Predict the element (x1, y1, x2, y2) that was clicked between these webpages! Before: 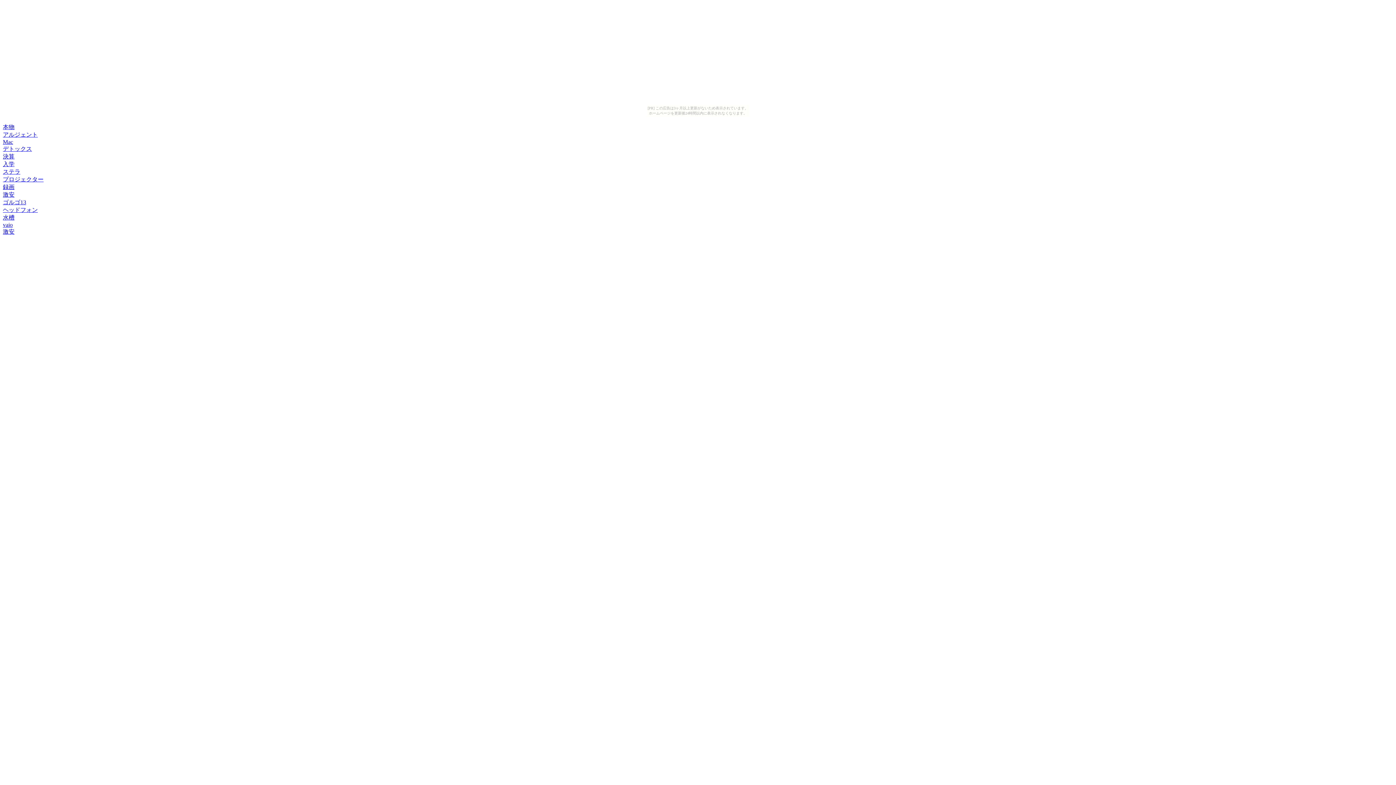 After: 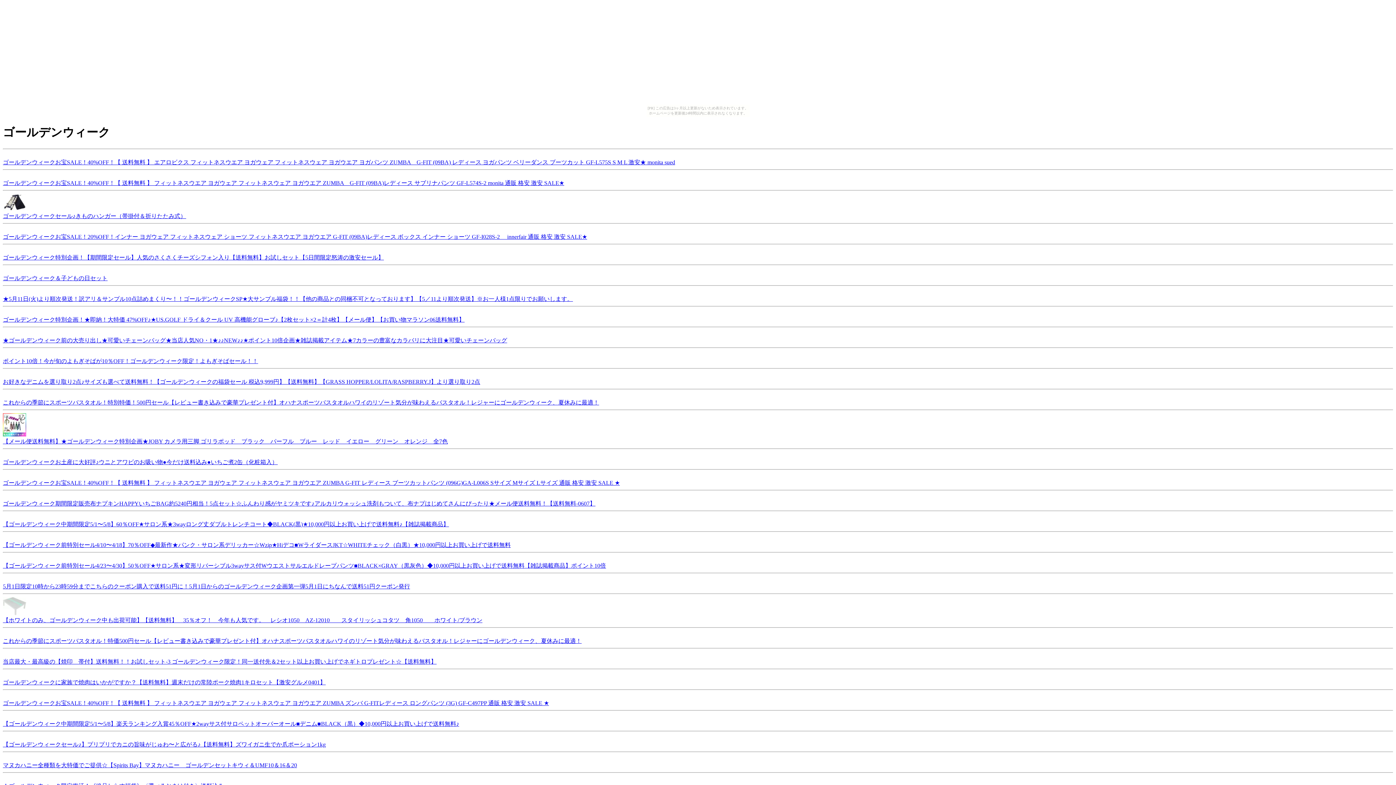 Action: label: 激安 bbox: (2, 191, 14, 197)